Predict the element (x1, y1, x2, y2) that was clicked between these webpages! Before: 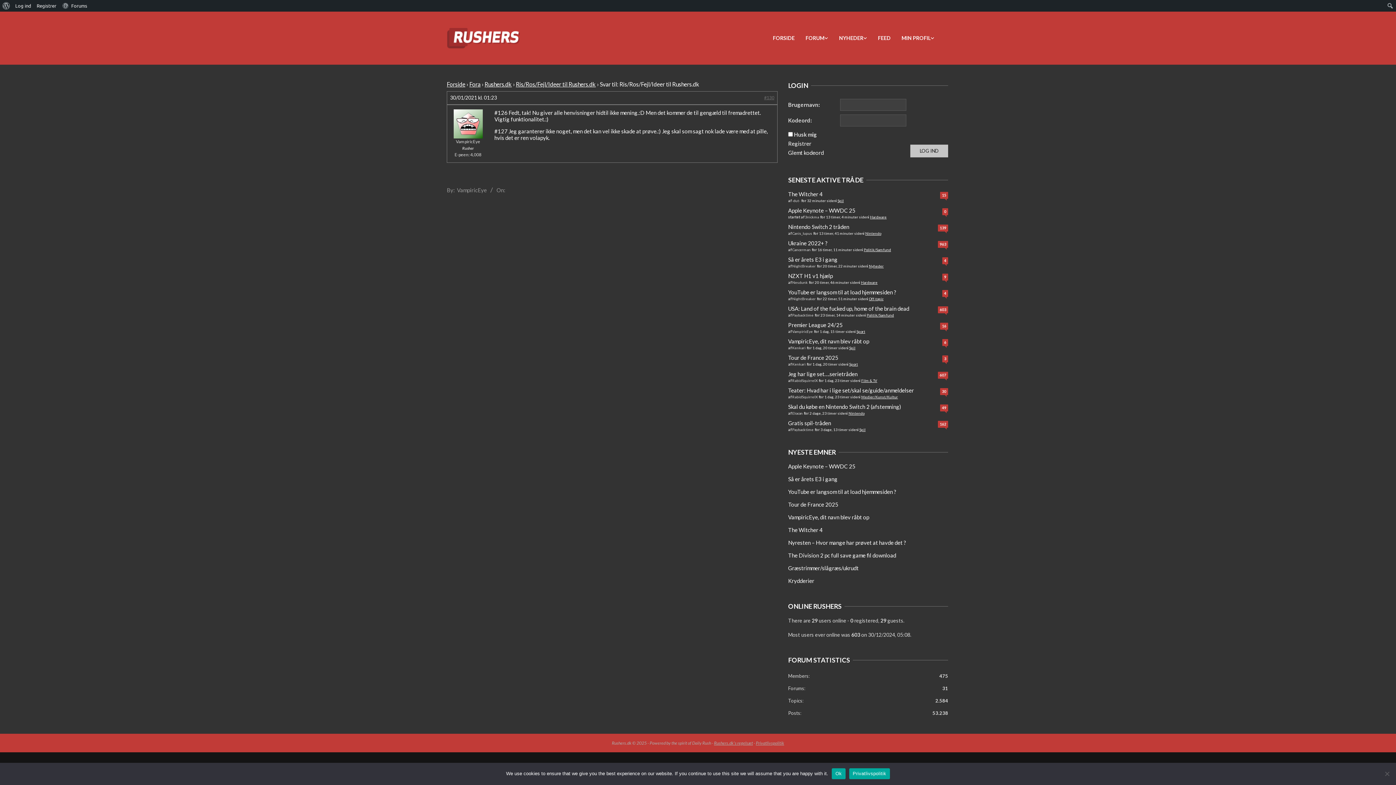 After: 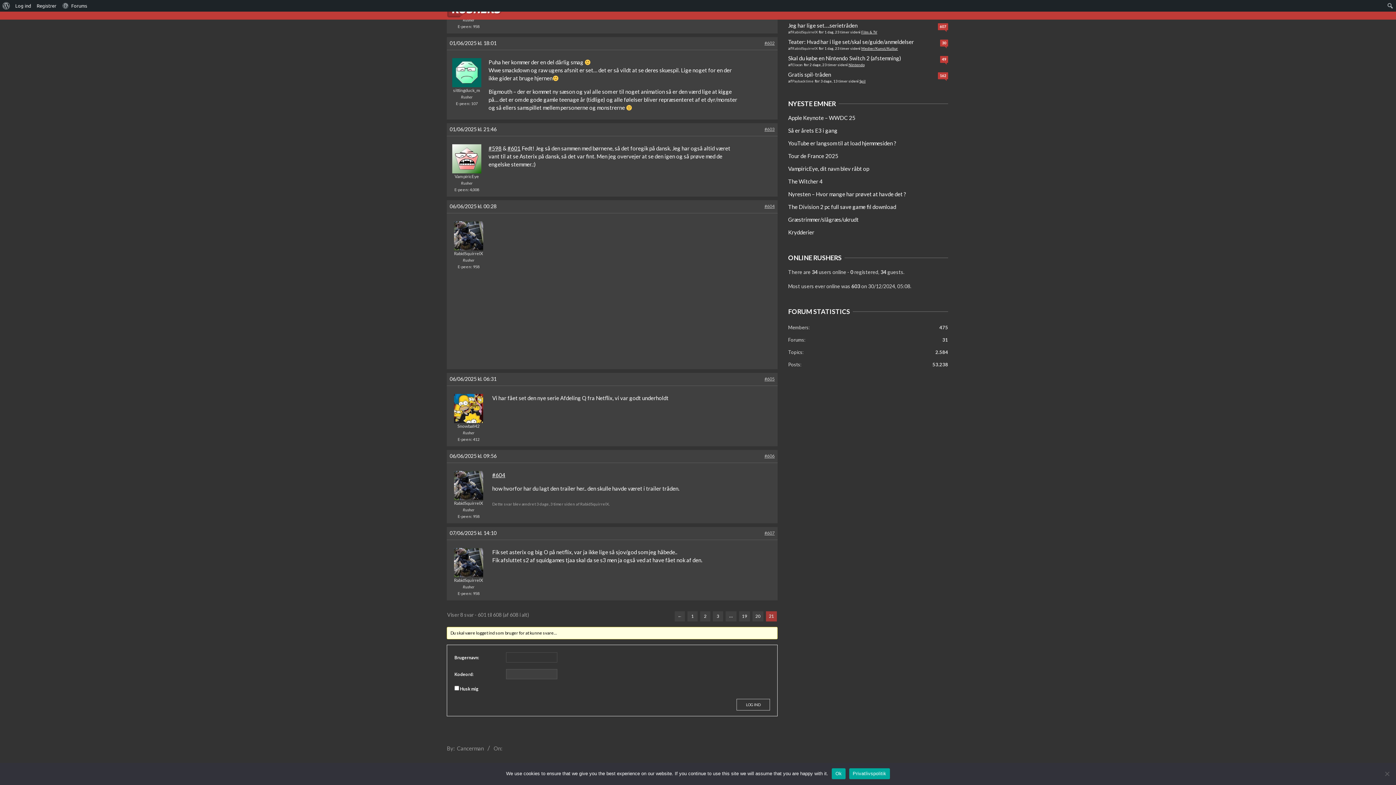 Action: label: 1 dag, 23 timer siden bbox: (824, 378, 860, 382)